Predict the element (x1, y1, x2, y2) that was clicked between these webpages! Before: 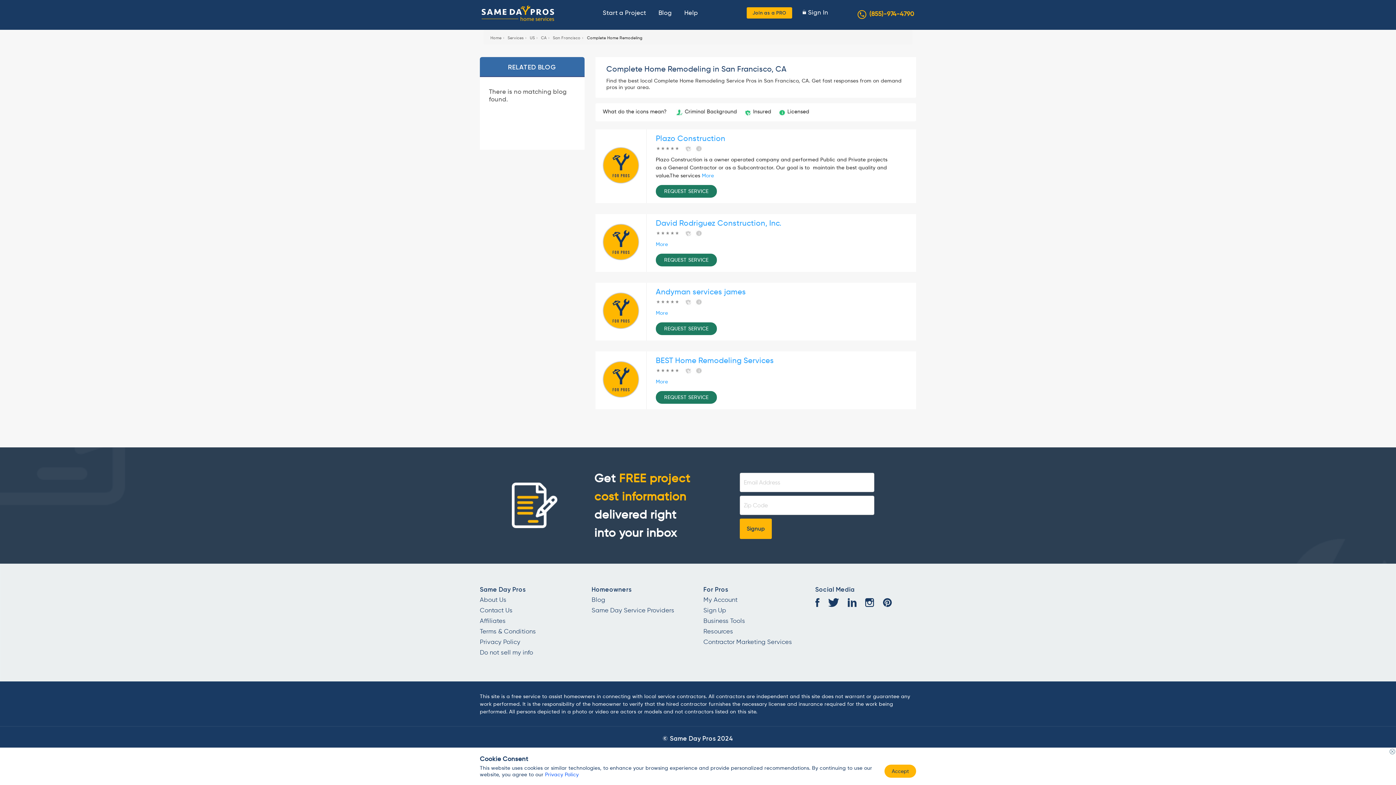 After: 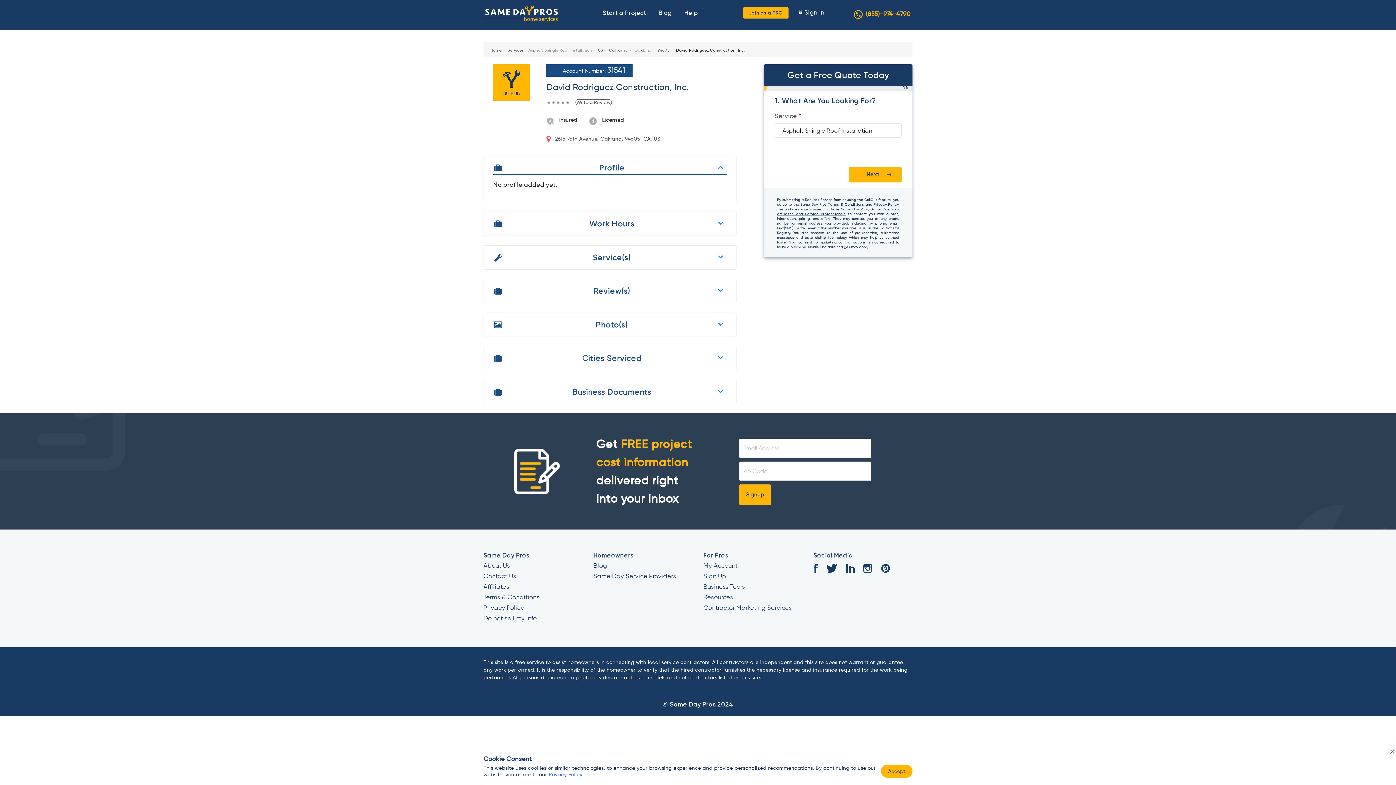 Action: bbox: (656, 241, 668, 247) label: More